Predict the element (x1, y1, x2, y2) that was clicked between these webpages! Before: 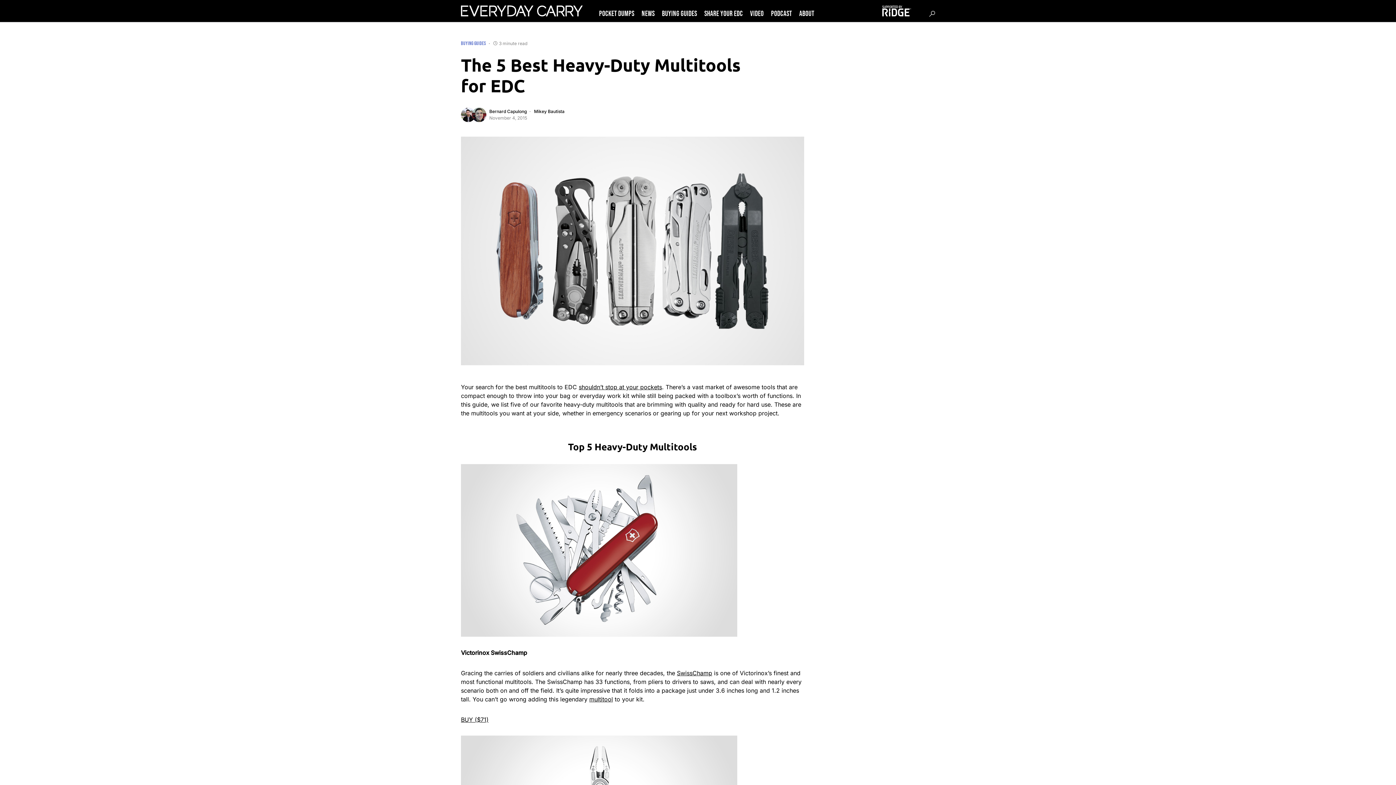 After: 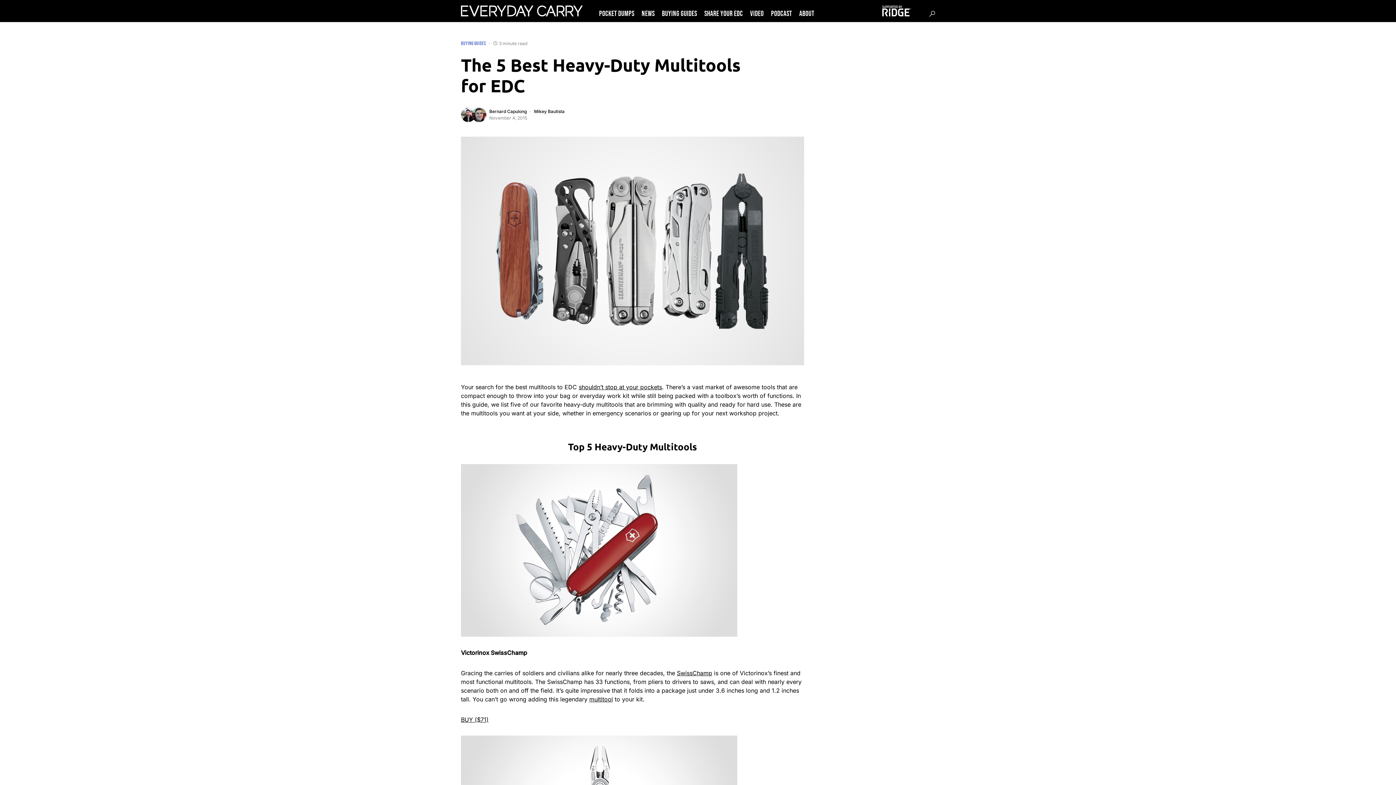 Action: bbox: (882, 6, 911, 13)